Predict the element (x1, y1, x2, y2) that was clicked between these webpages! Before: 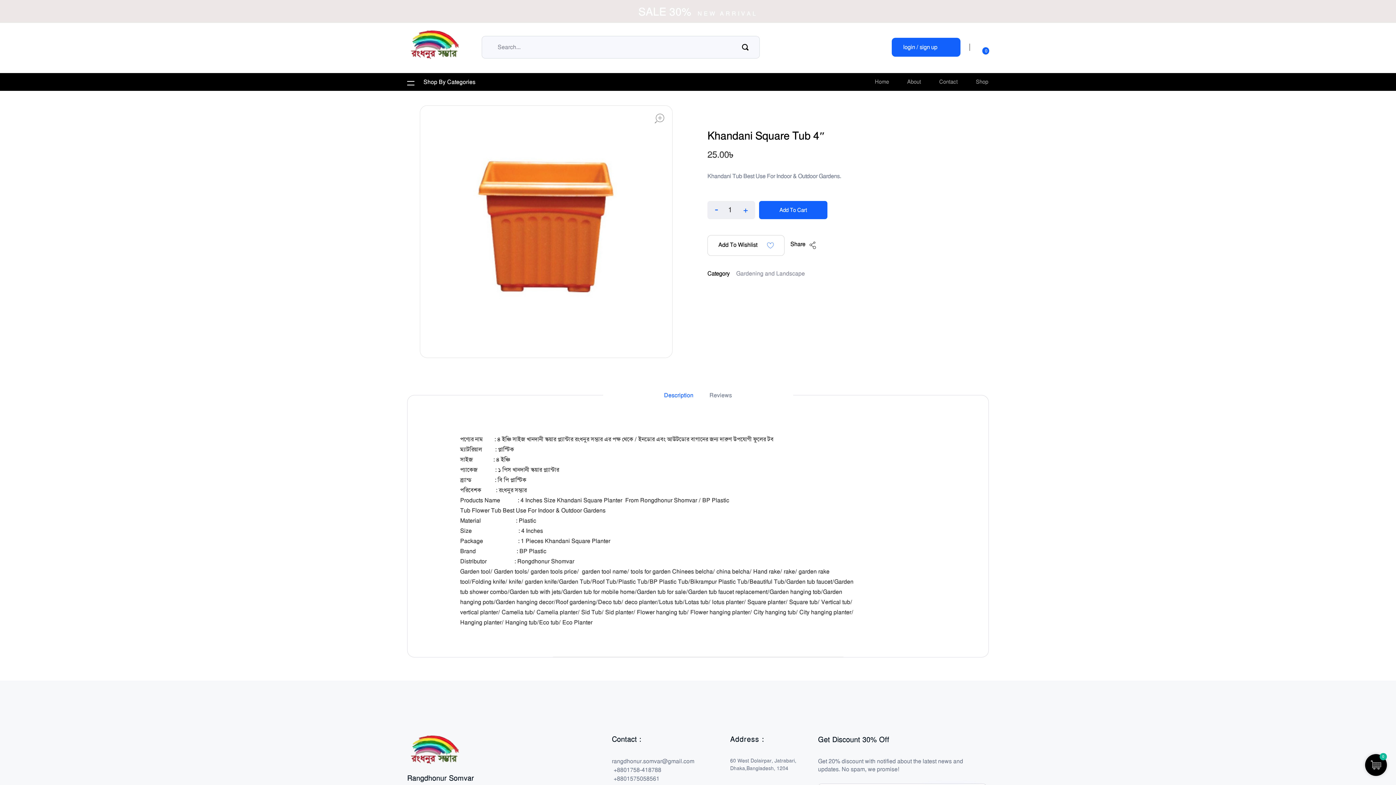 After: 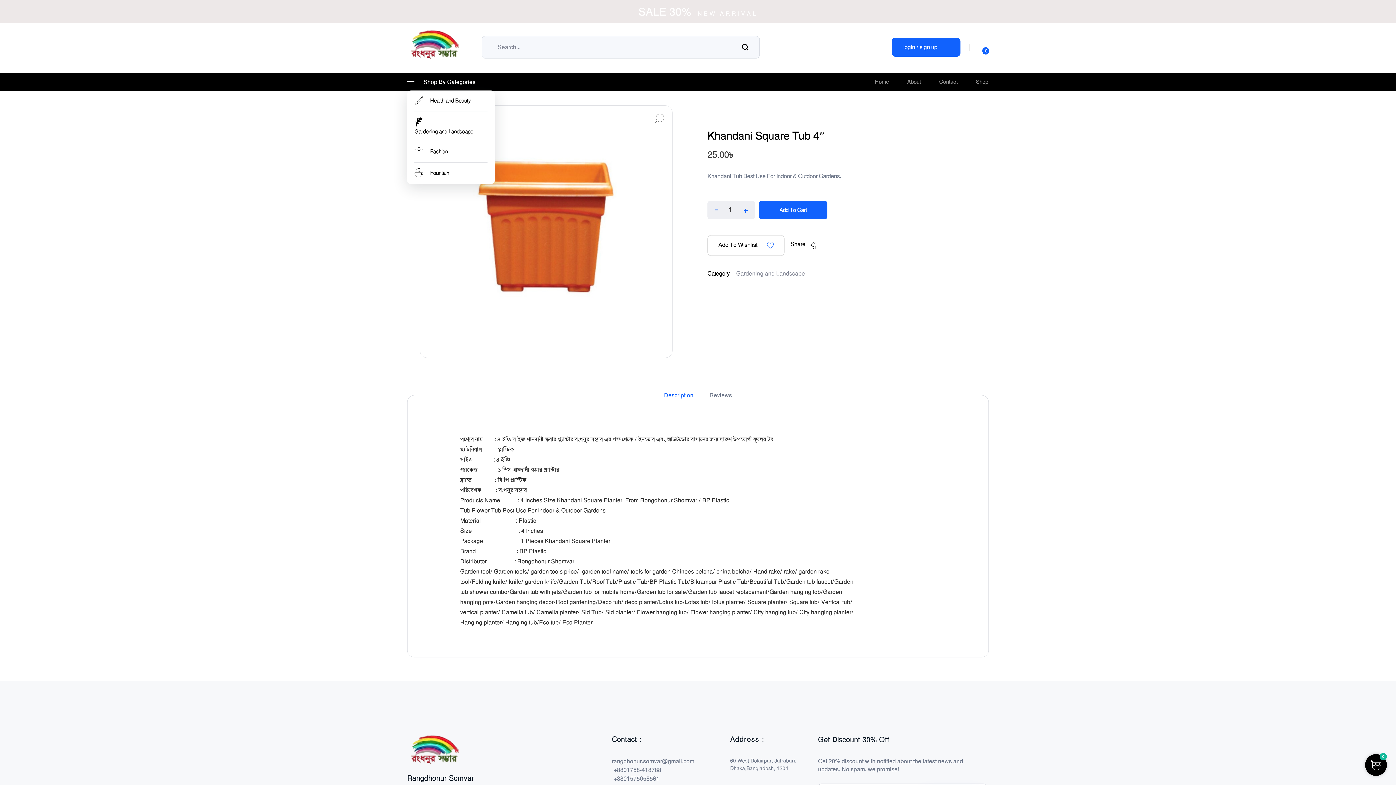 Action: label: Shop By Categories bbox: (407, 78, 475, 85)